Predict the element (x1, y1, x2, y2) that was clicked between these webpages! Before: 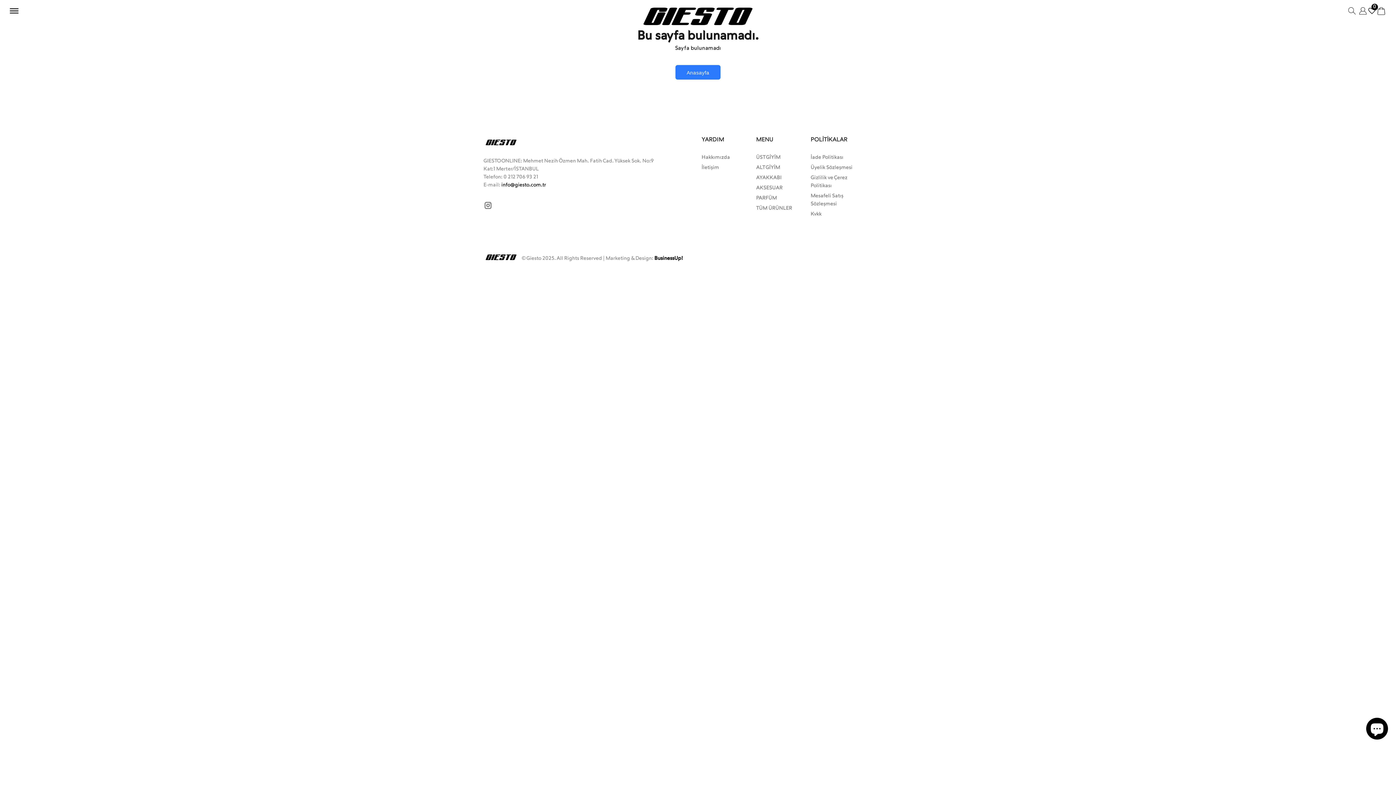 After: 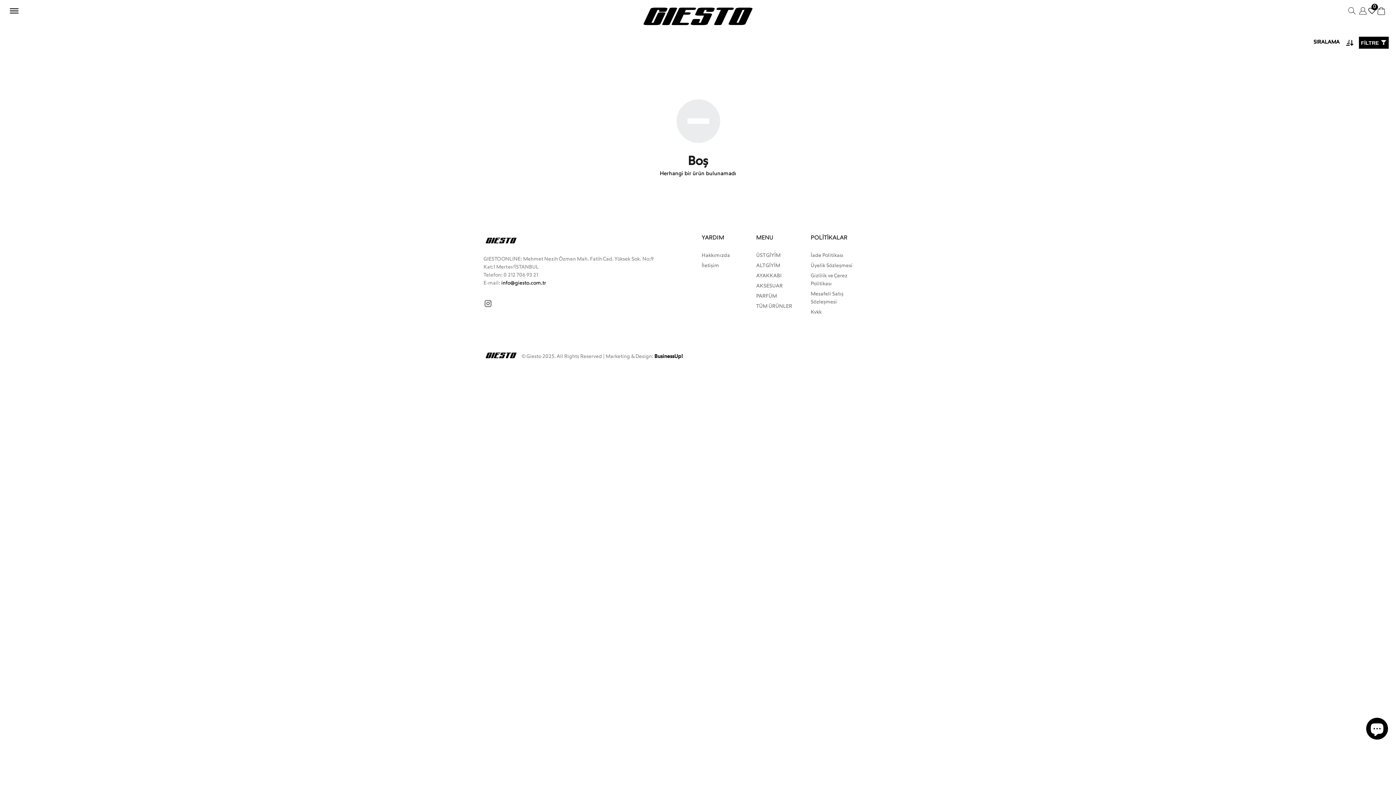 Action: label: PARFÜM bbox: (756, 193, 777, 203)